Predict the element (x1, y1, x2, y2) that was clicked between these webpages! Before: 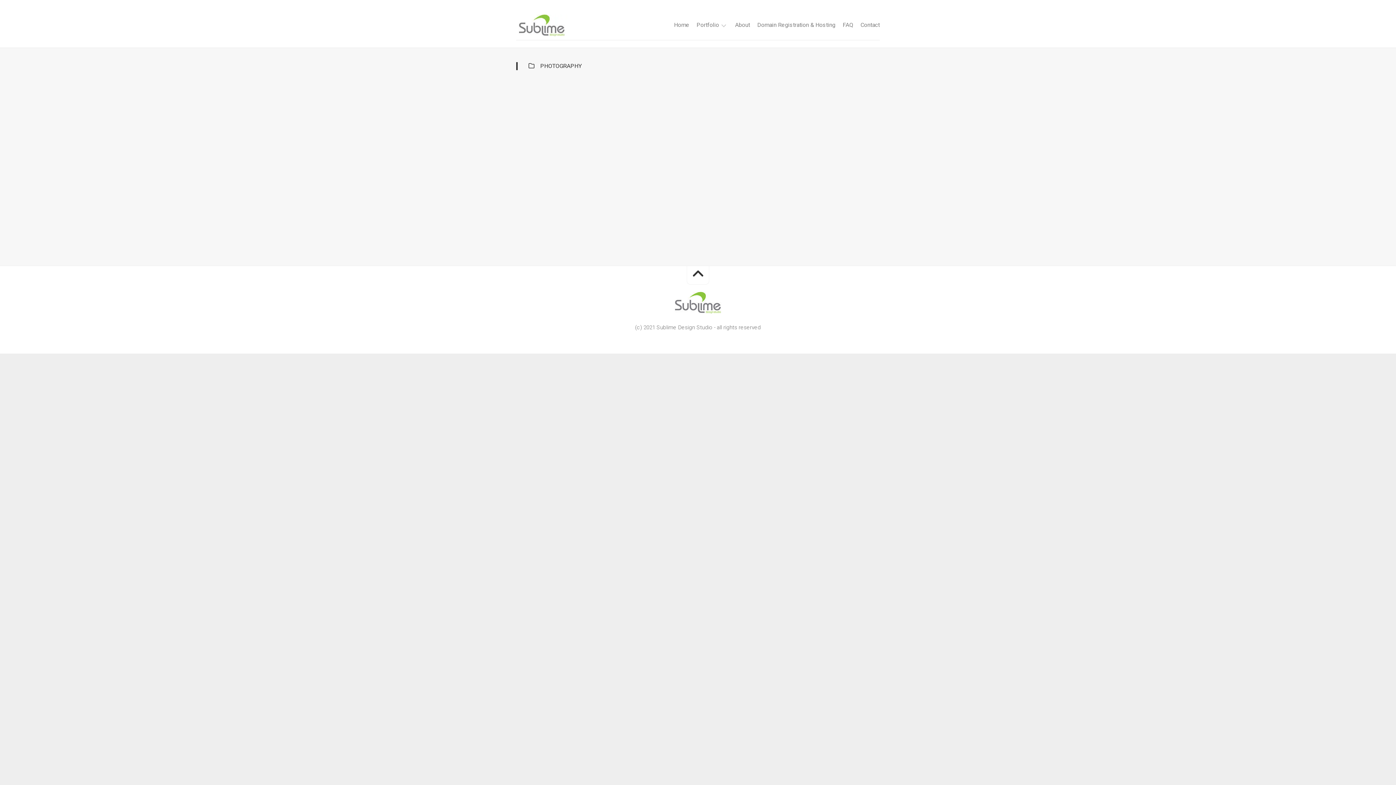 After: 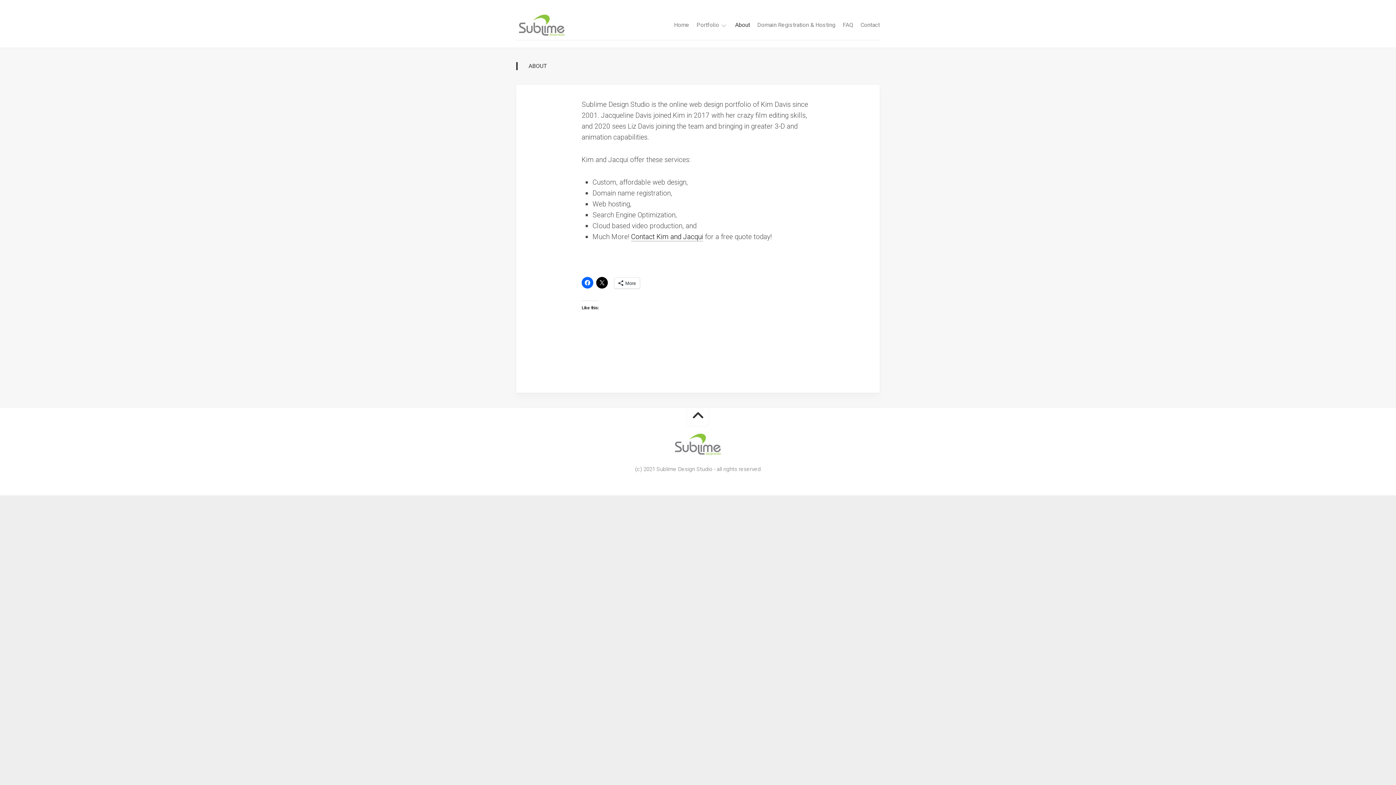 Action: label: About bbox: (735, 21, 750, 28)